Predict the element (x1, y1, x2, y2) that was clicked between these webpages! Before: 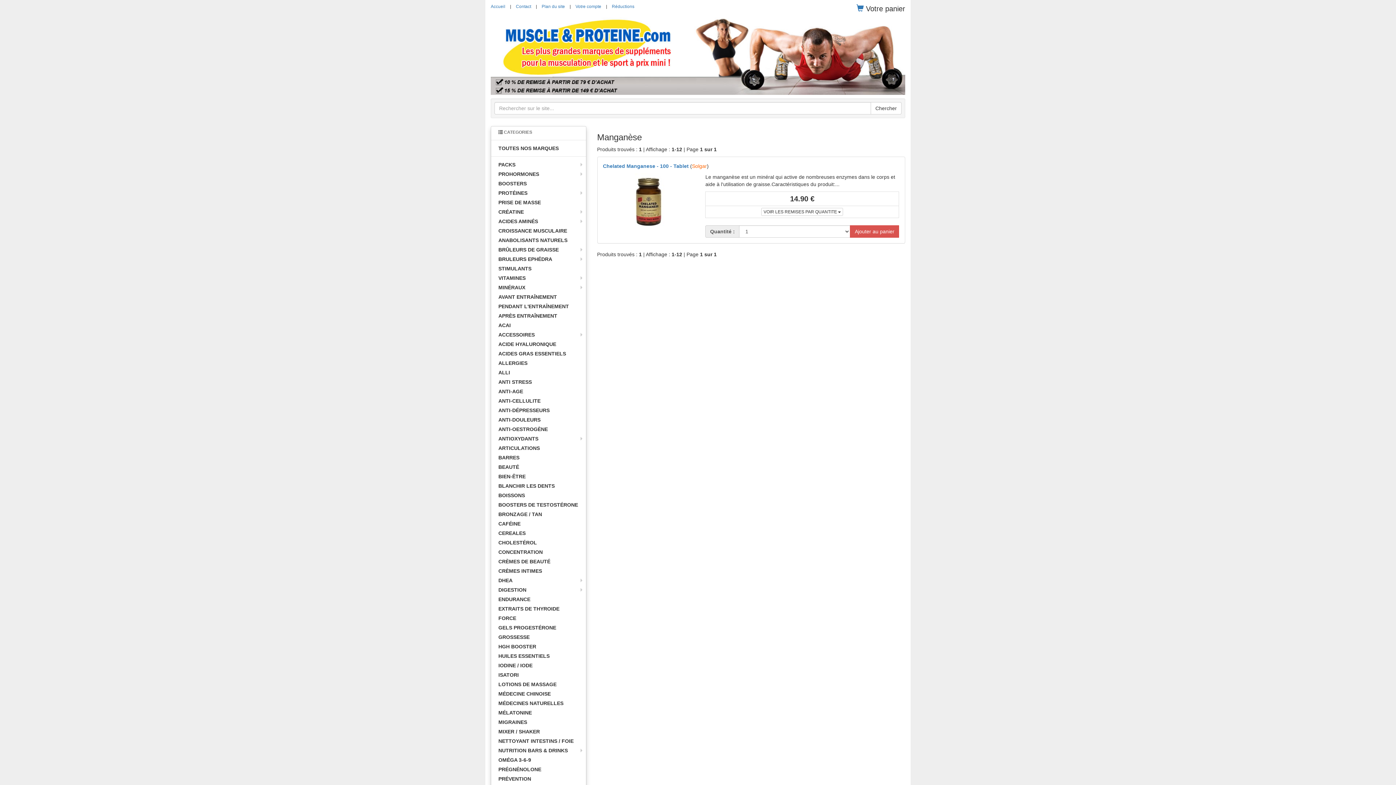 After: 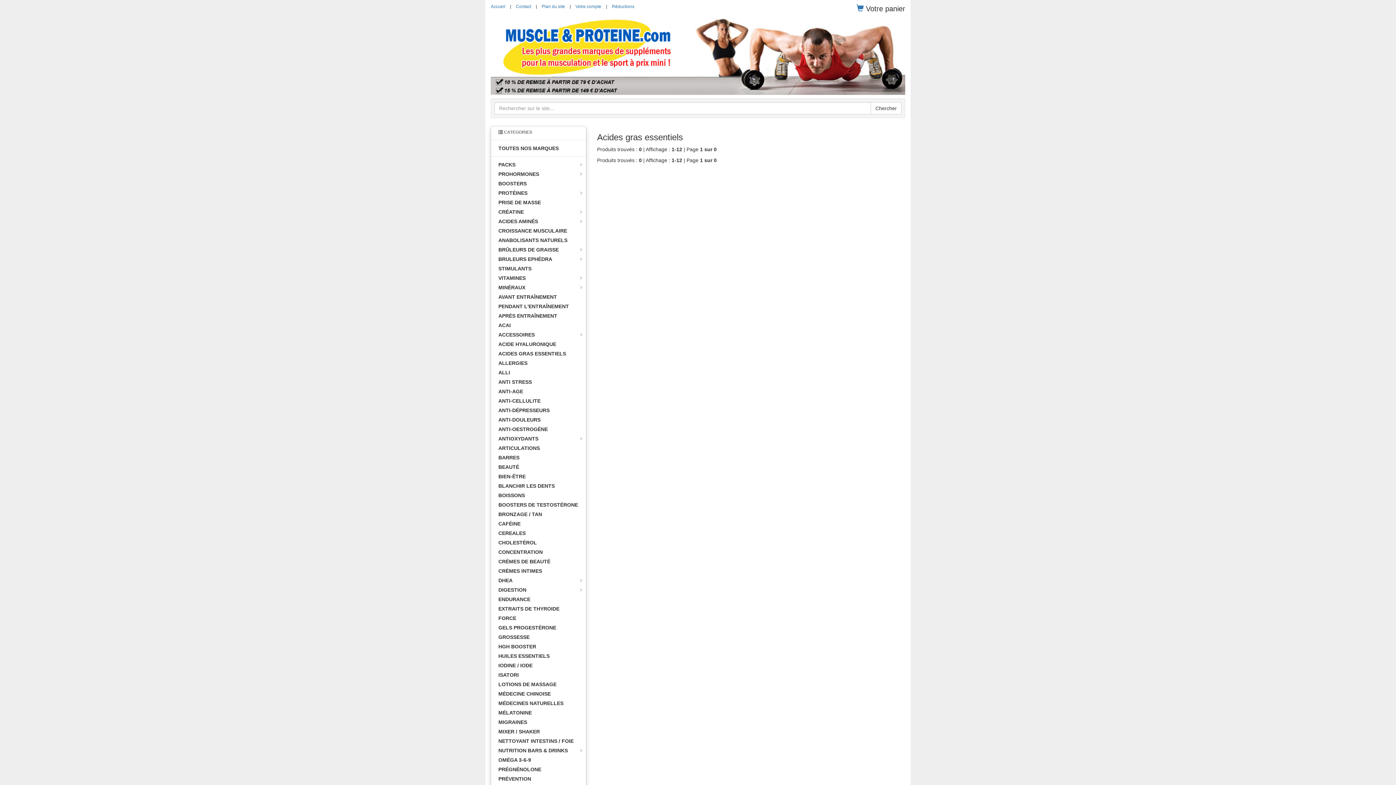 Action: bbox: (491, 349, 586, 358) label: ACIDES GRAS ESSENTIELS